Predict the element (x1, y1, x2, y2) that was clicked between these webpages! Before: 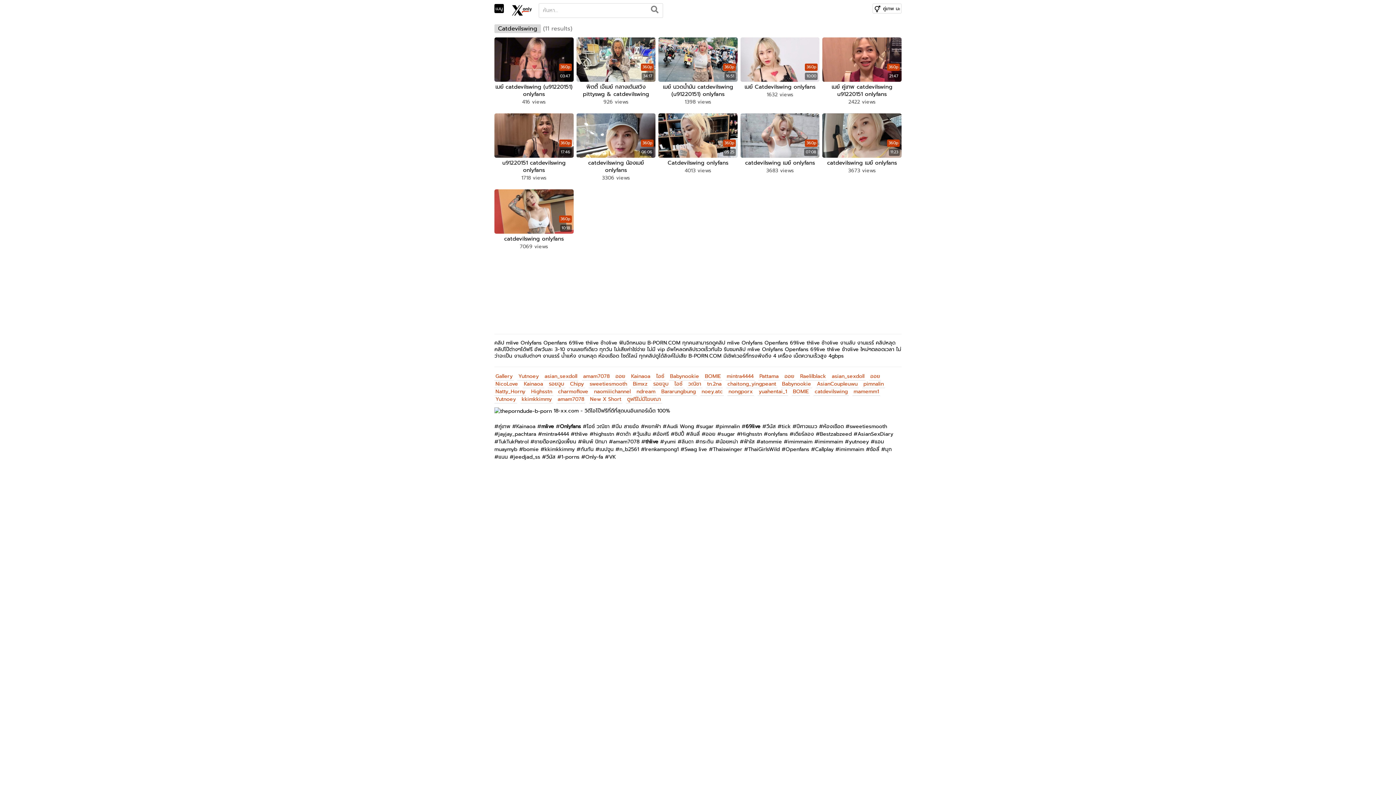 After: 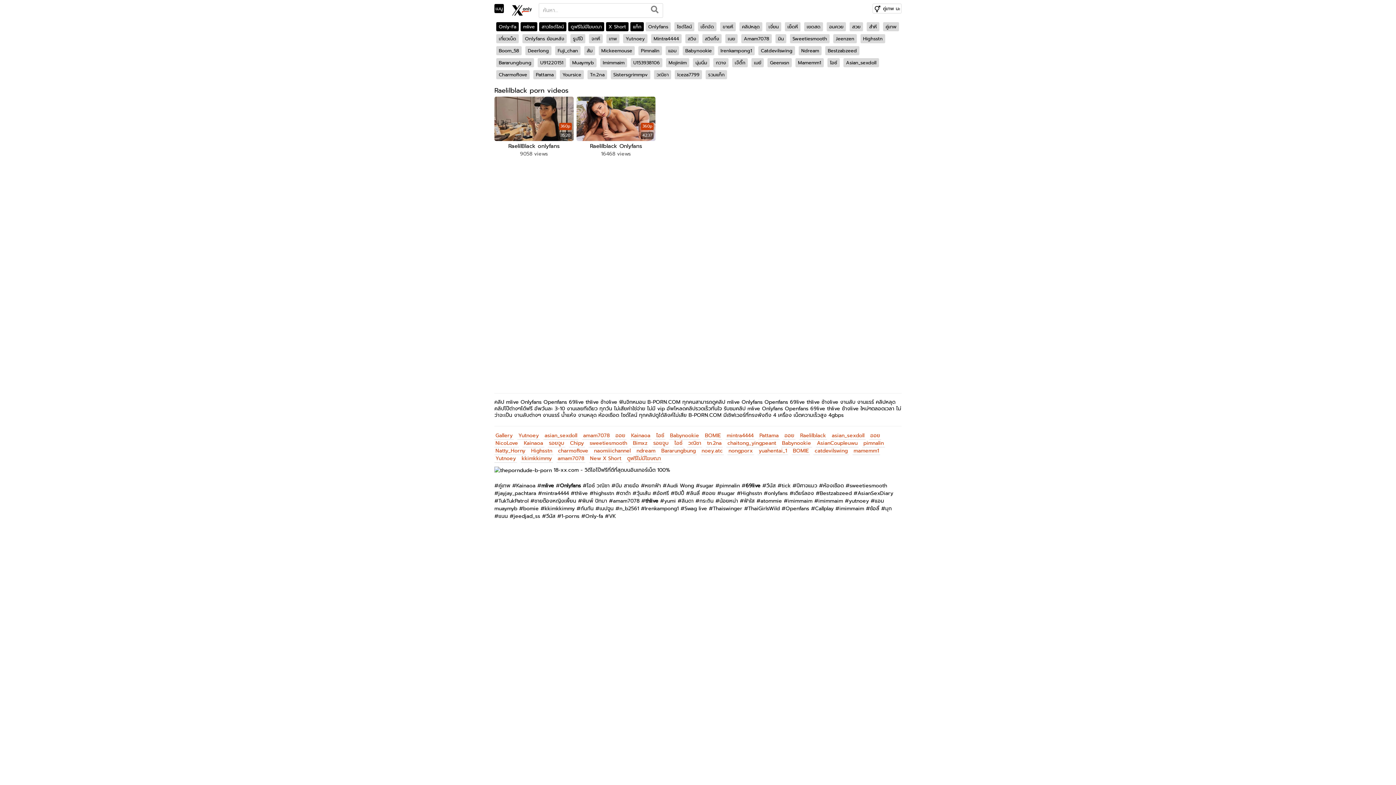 Action: label: Raelilblack bbox: (799, 371, 827, 380)